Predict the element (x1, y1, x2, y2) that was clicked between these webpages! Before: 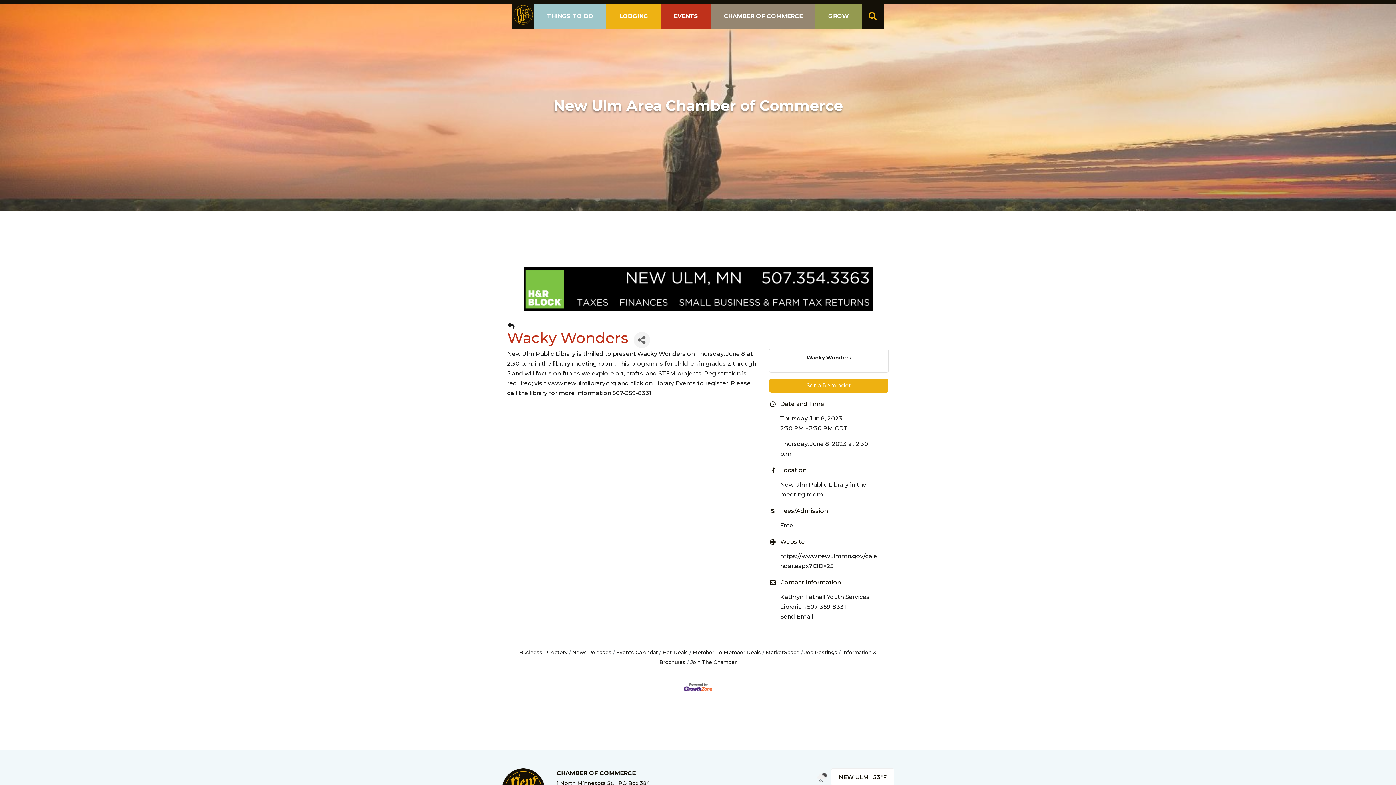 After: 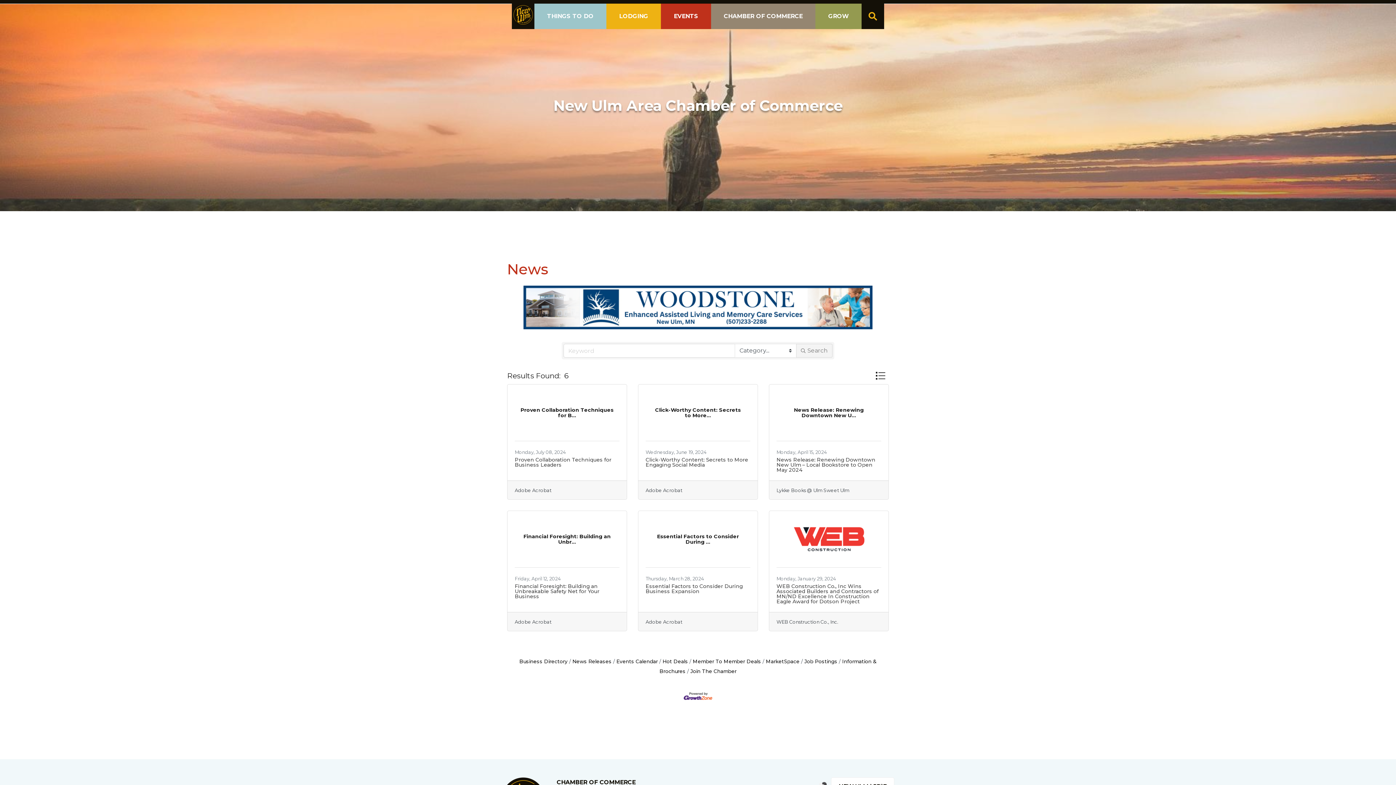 Action: label: News Releases bbox: (569, 649, 611, 655)